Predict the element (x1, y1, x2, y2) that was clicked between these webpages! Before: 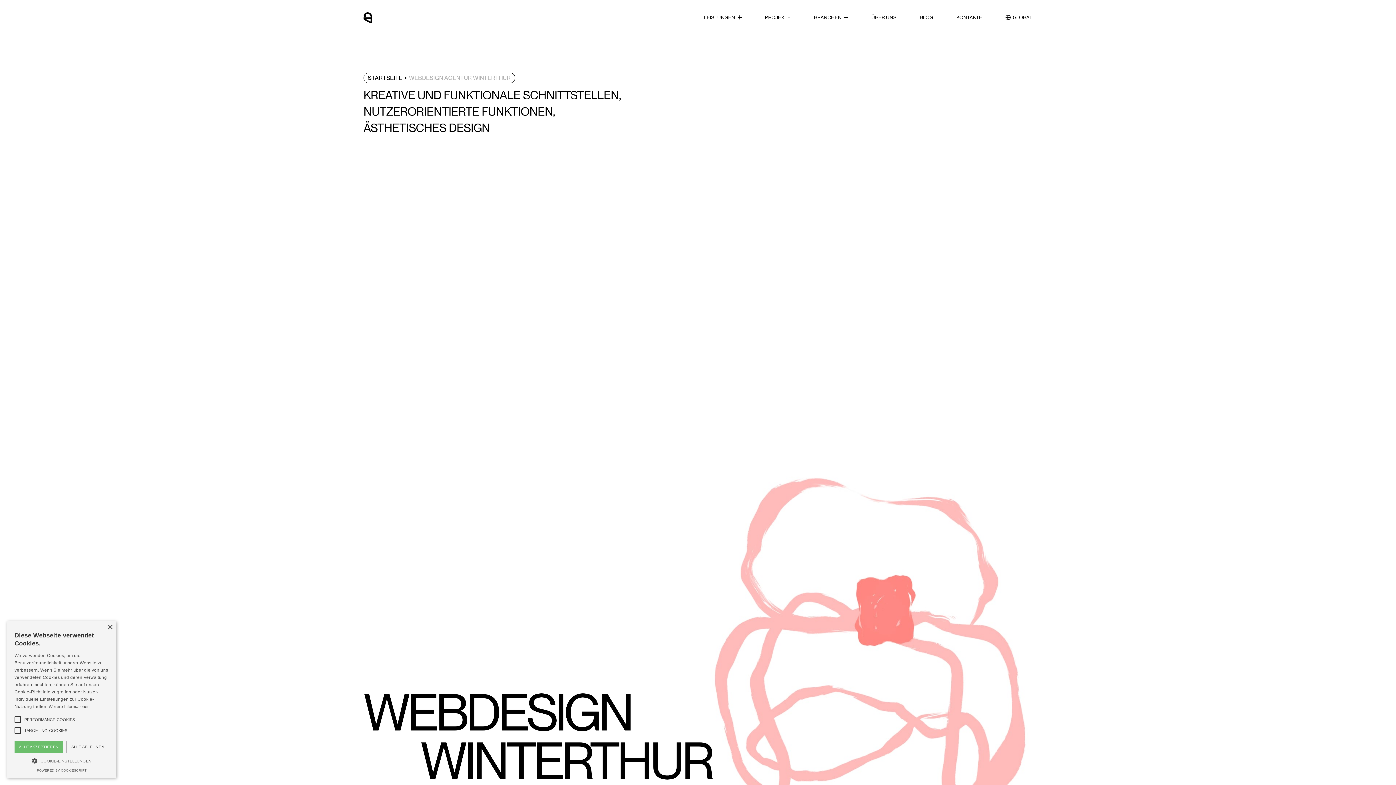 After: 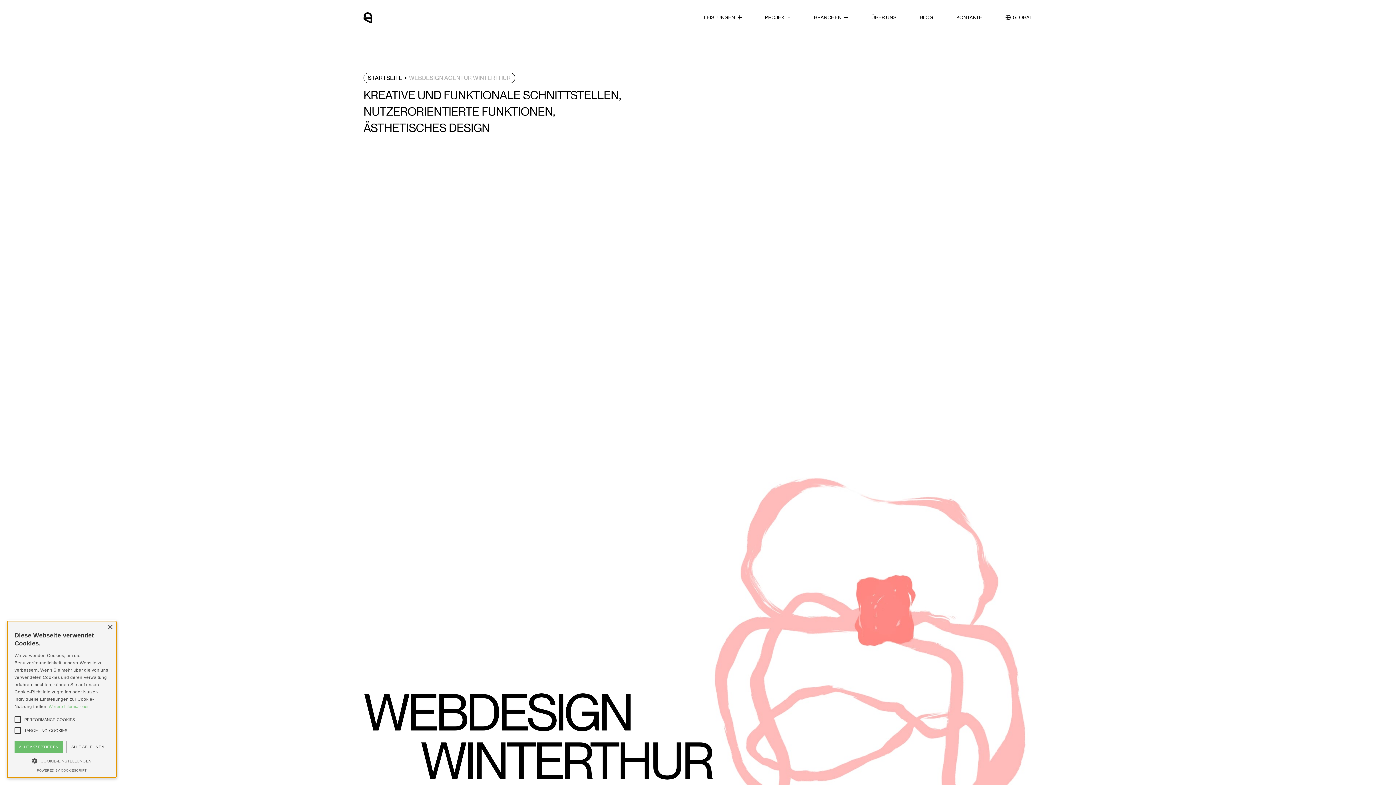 Action: bbox: (48, 704, 89, 709) label: Weitere Informationen